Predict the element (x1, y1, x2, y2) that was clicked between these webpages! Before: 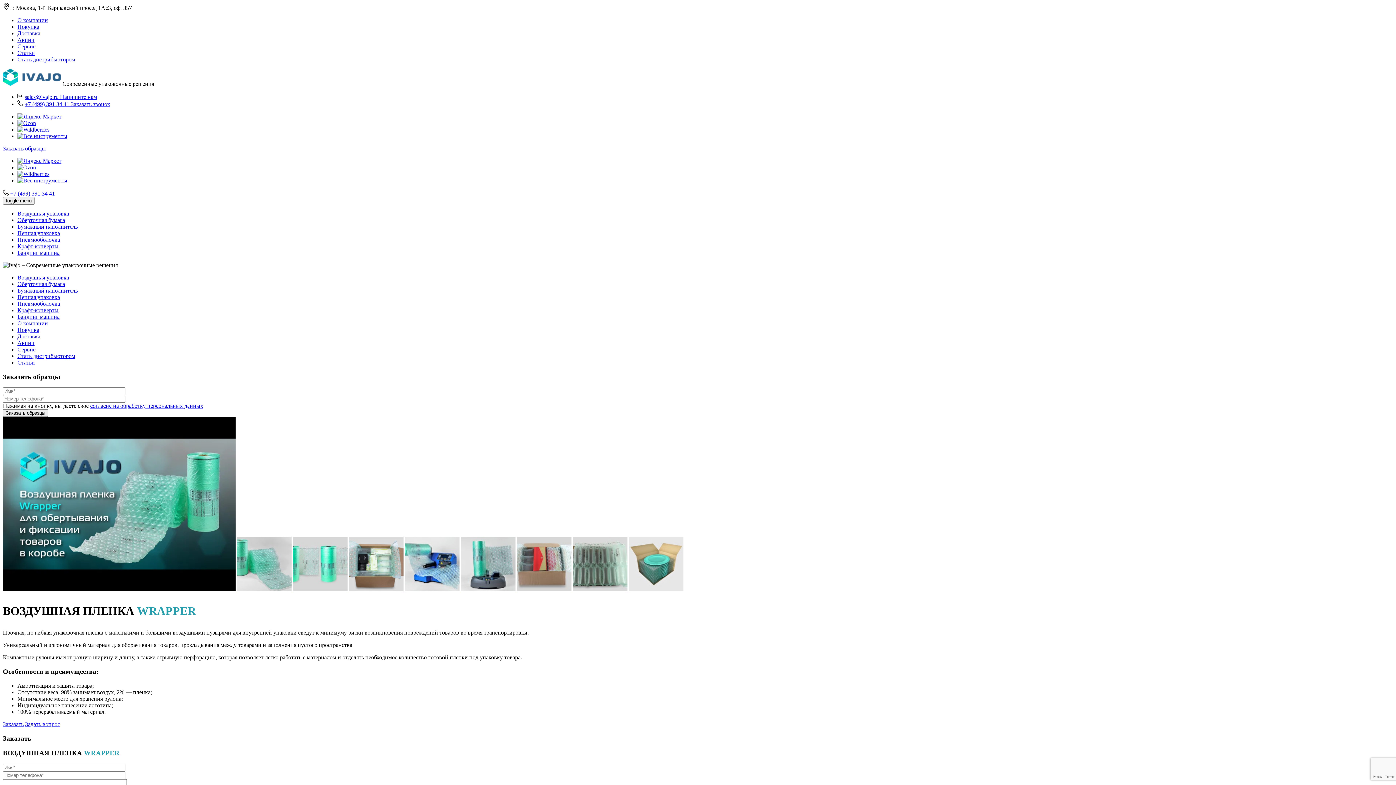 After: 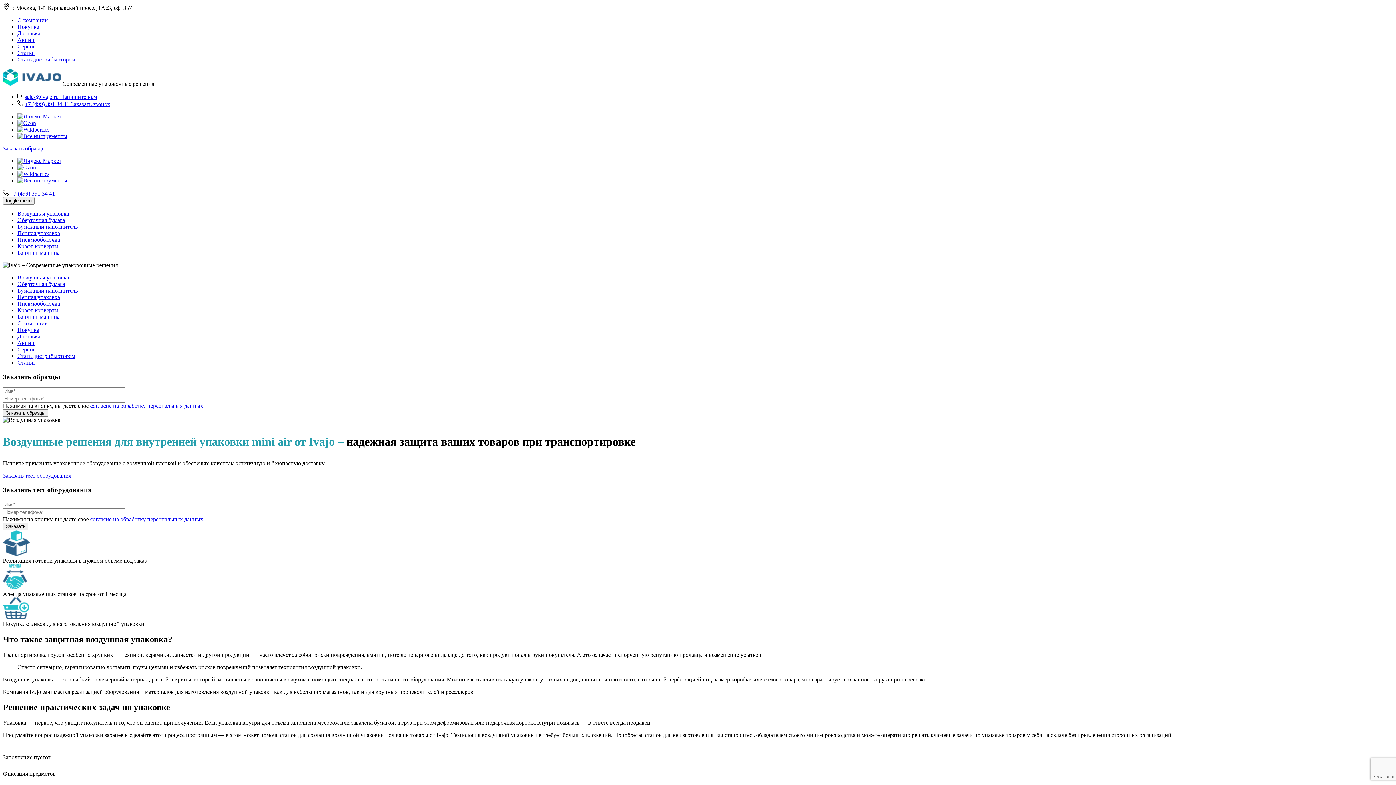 Action: bbox: (17, 274, 69, 280) label: Воздушная упаковка